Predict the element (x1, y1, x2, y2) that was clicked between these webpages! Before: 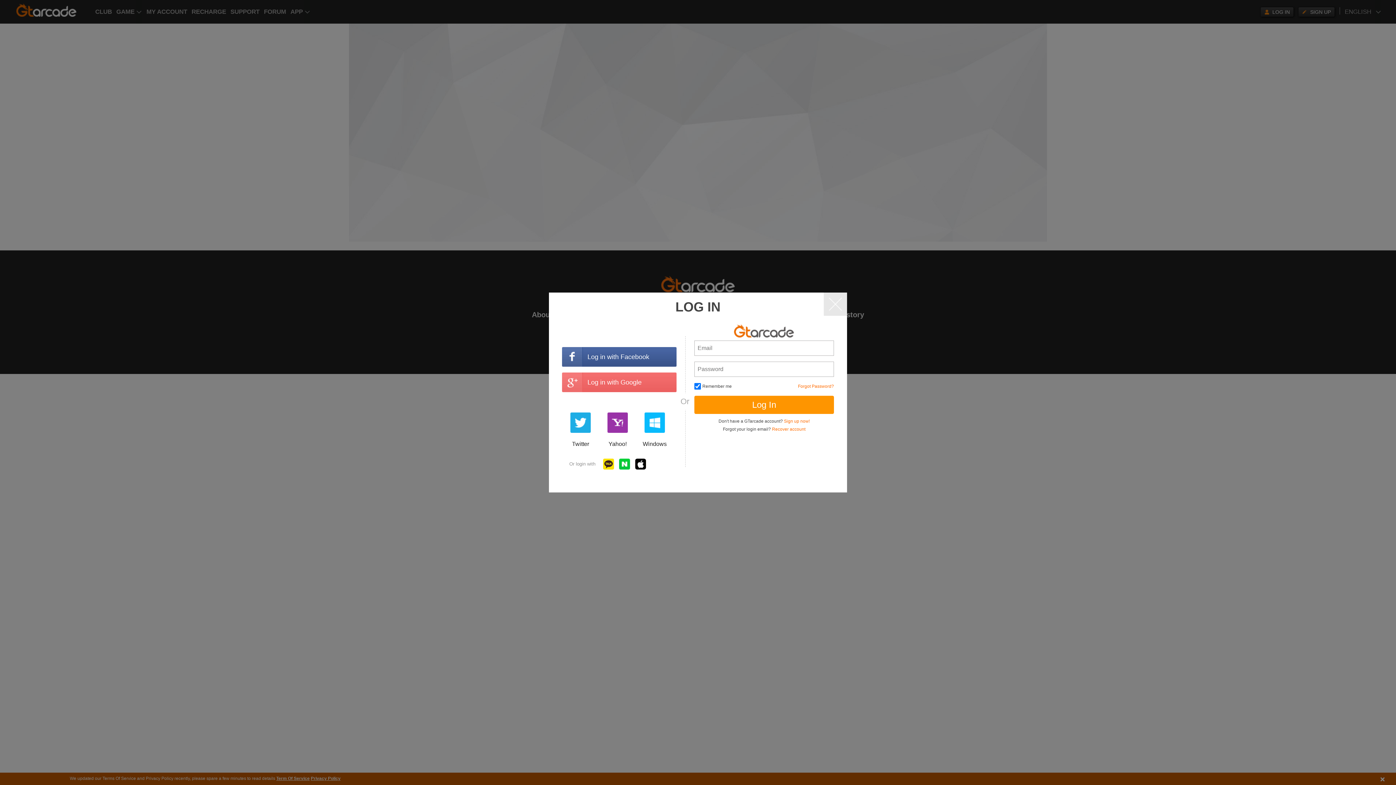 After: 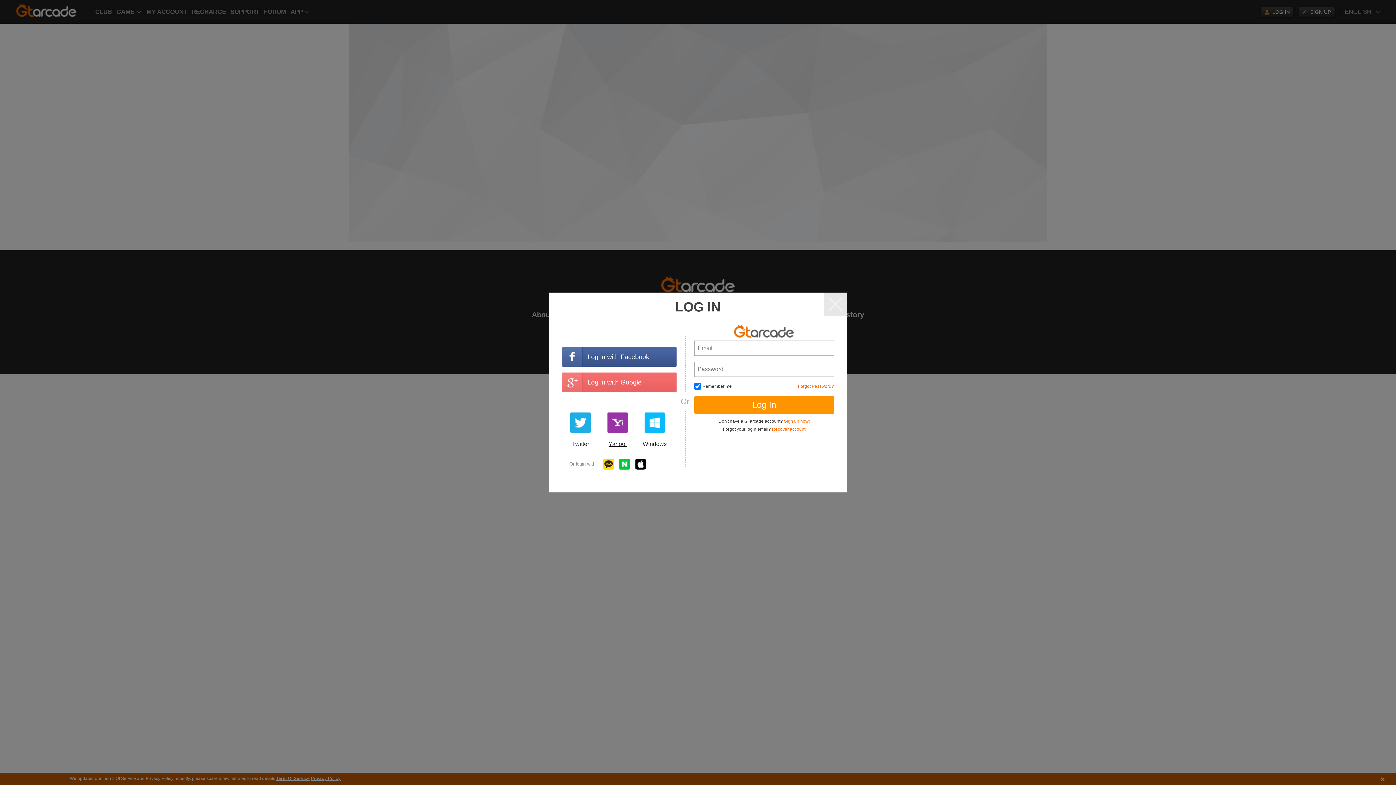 Action: label: Yahoo! bbox: (602, 412, 632, 450)